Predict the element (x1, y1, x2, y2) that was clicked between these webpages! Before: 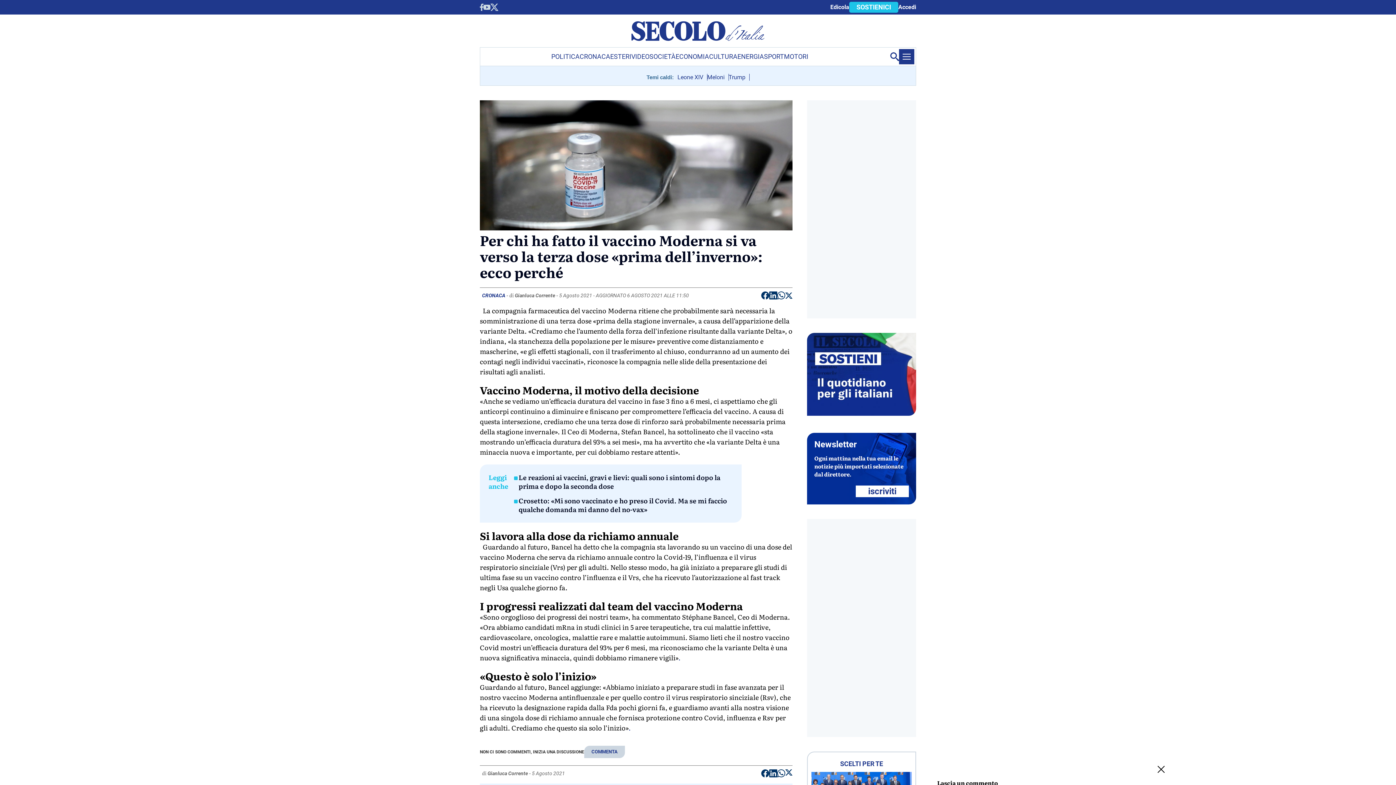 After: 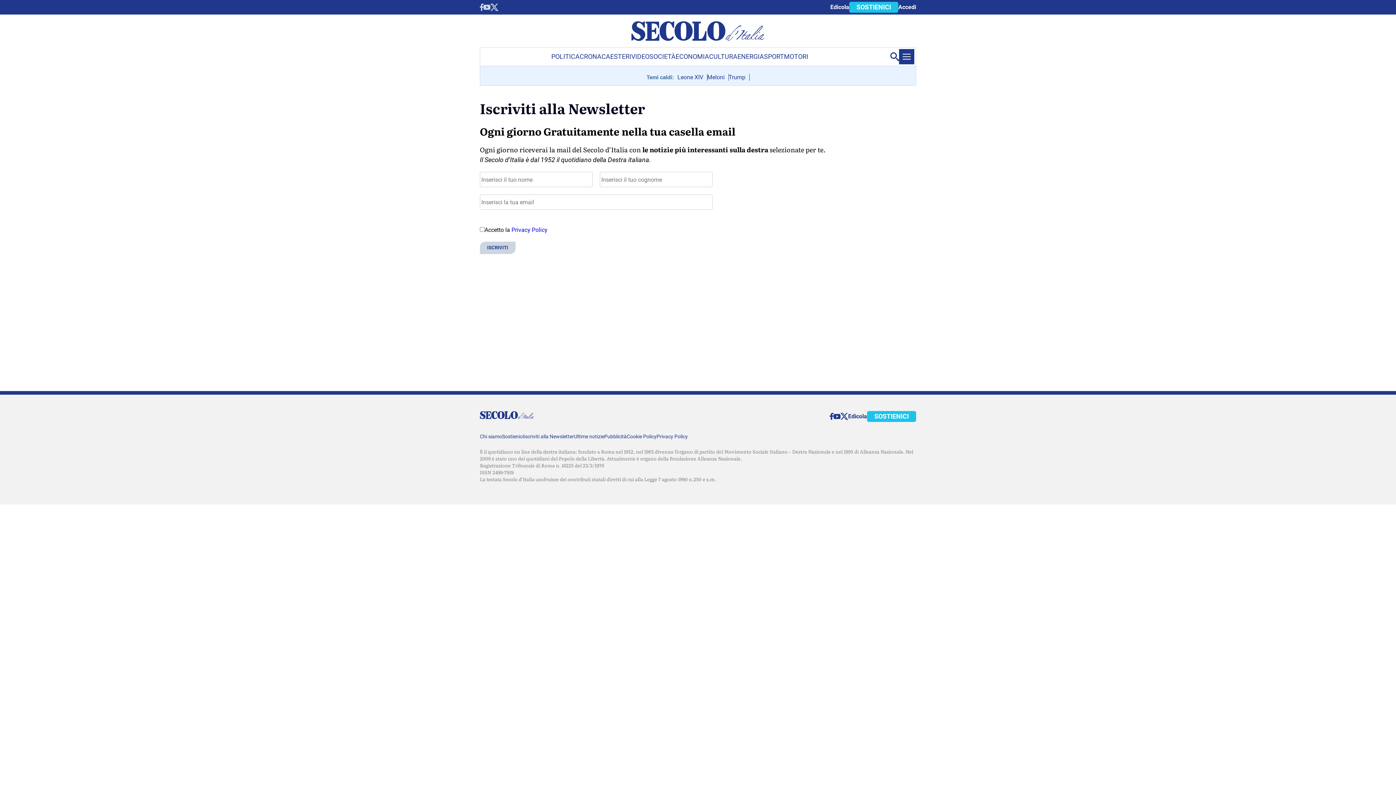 Action: label: iscriviti bbox: (856, 485, 909, 497)